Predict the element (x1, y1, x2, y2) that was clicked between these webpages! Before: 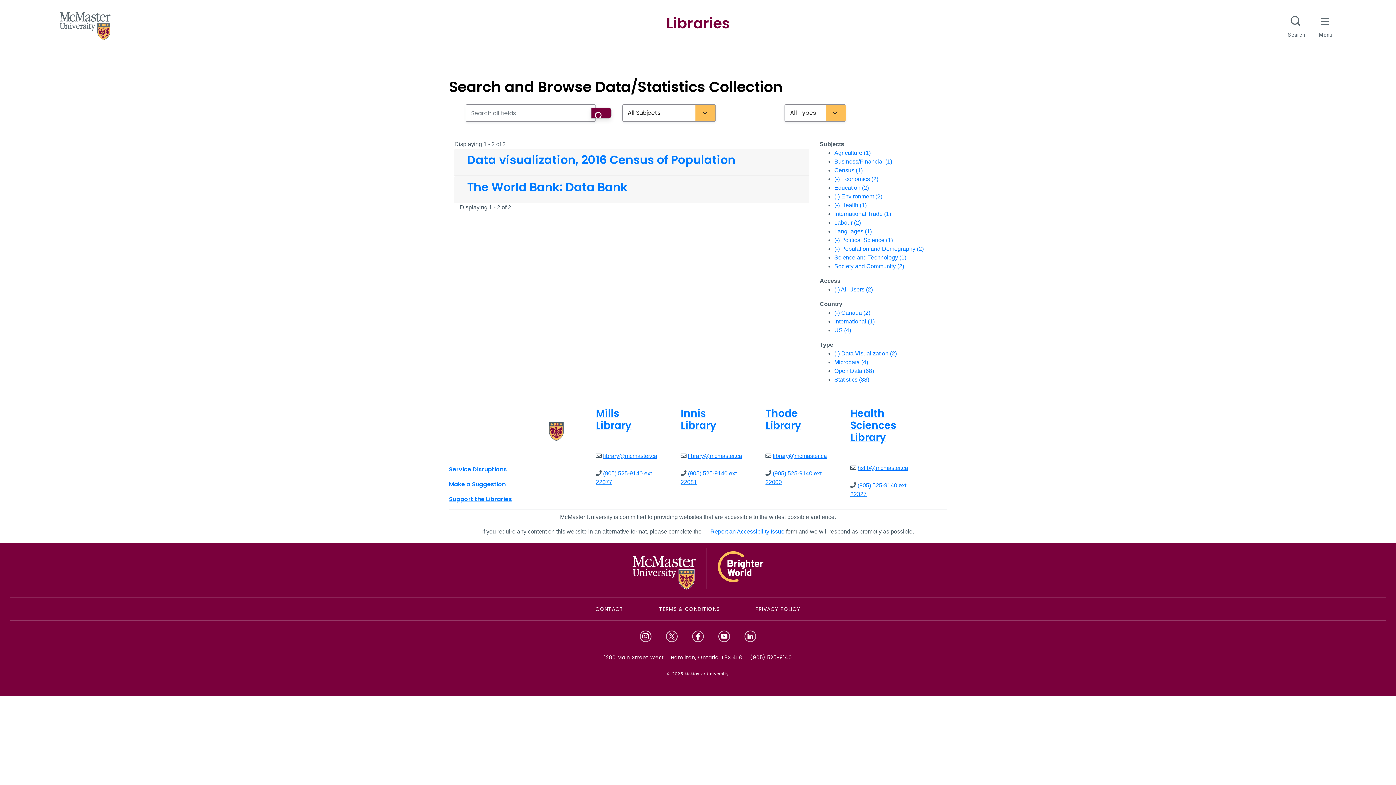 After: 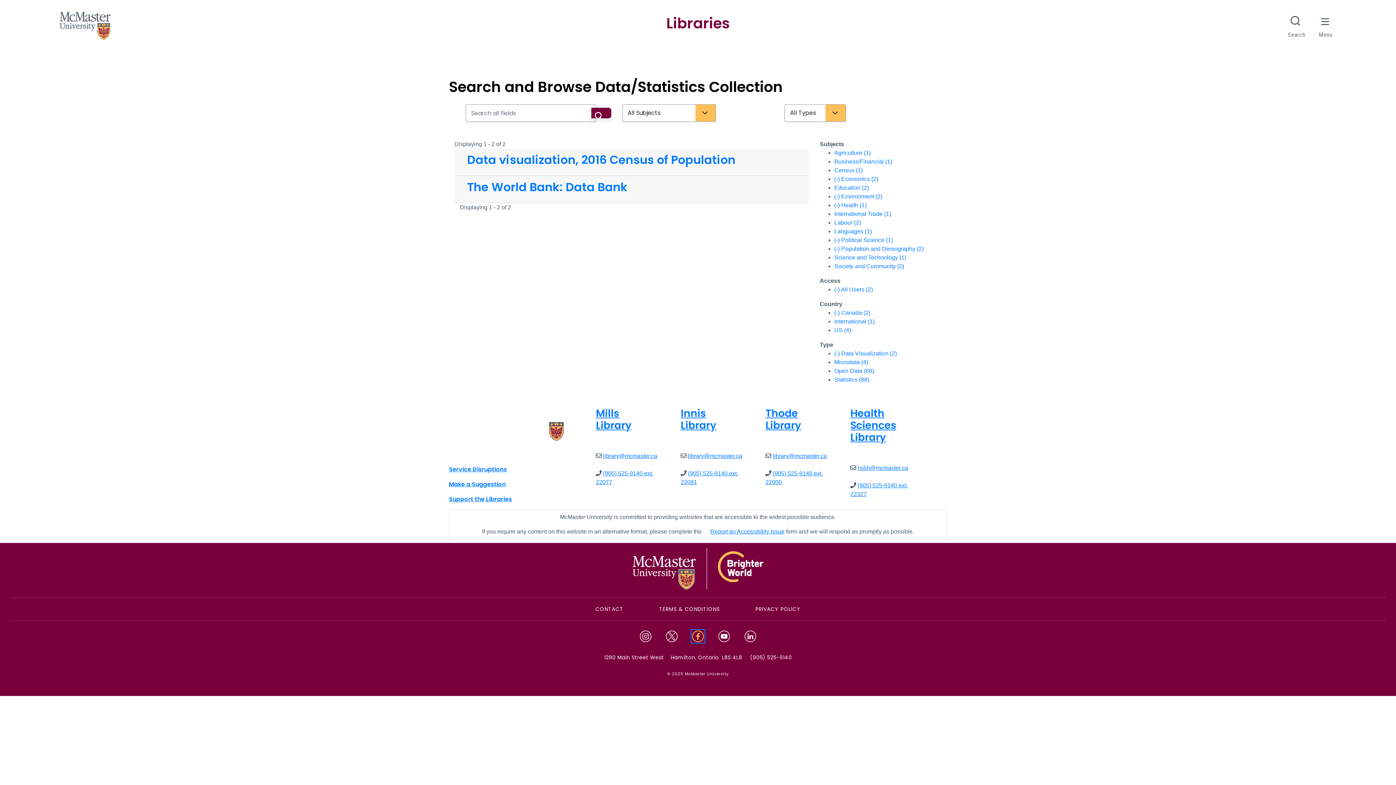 Action: label: McMaster Facebook bbox: (692, 631, 704, 642)